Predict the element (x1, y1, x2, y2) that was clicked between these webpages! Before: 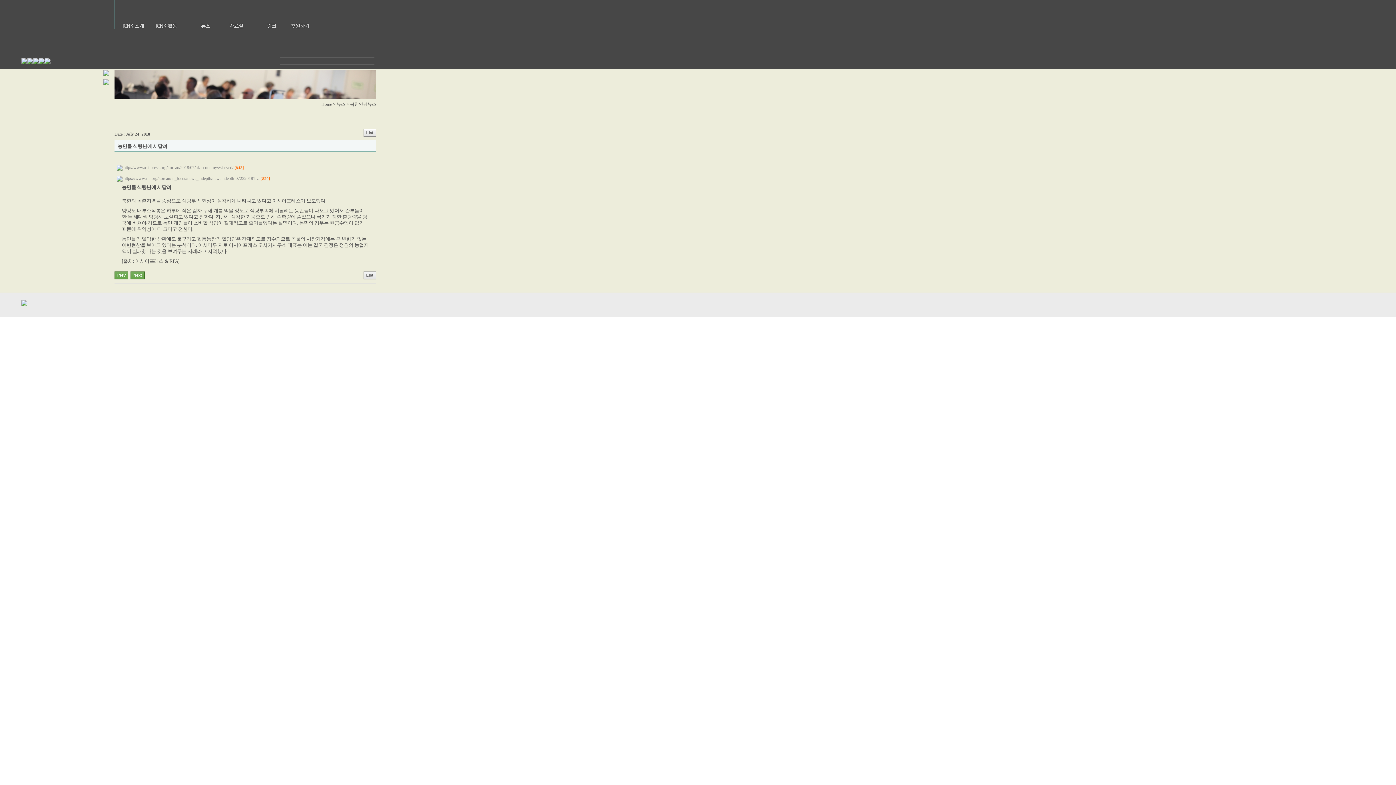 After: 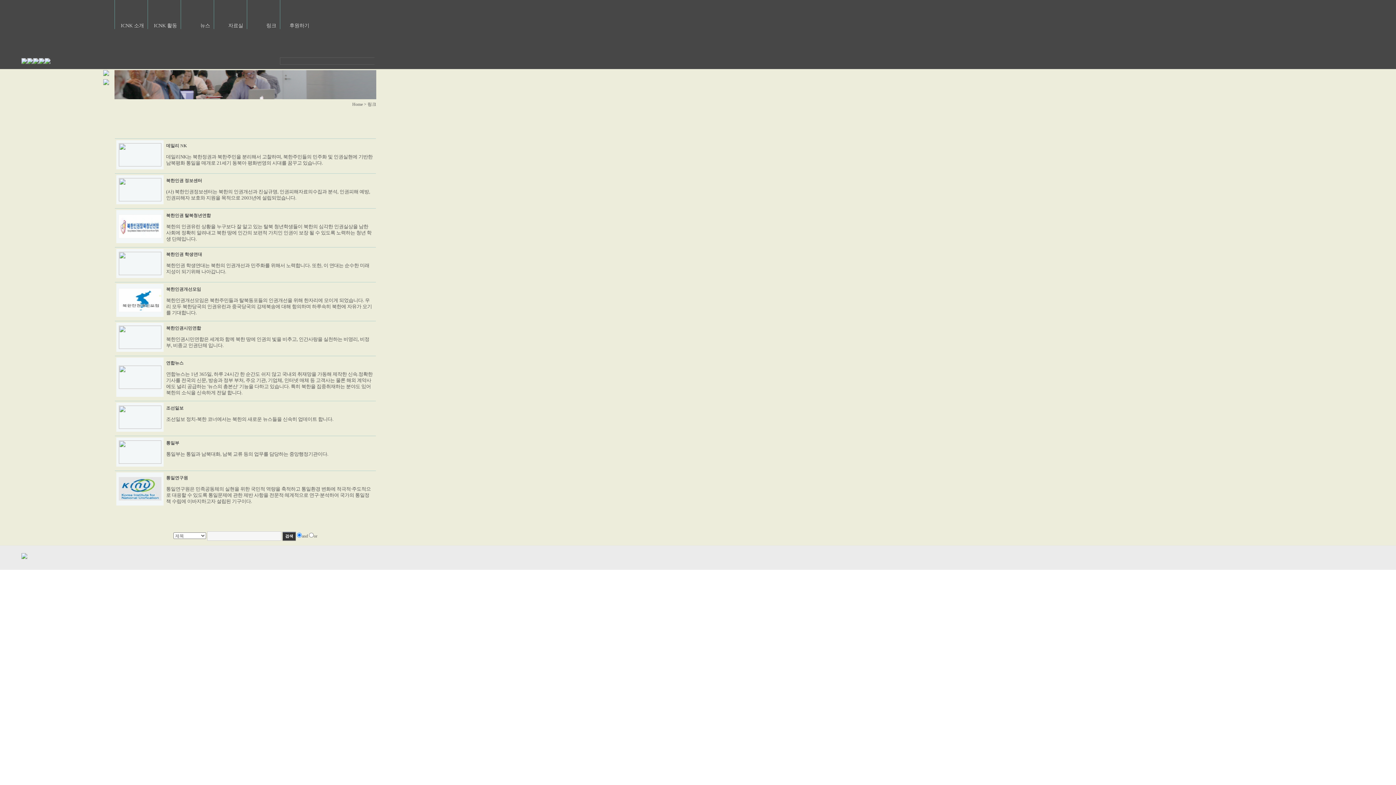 Action: label: 링크 bbox: (247, 0, 280, 29)